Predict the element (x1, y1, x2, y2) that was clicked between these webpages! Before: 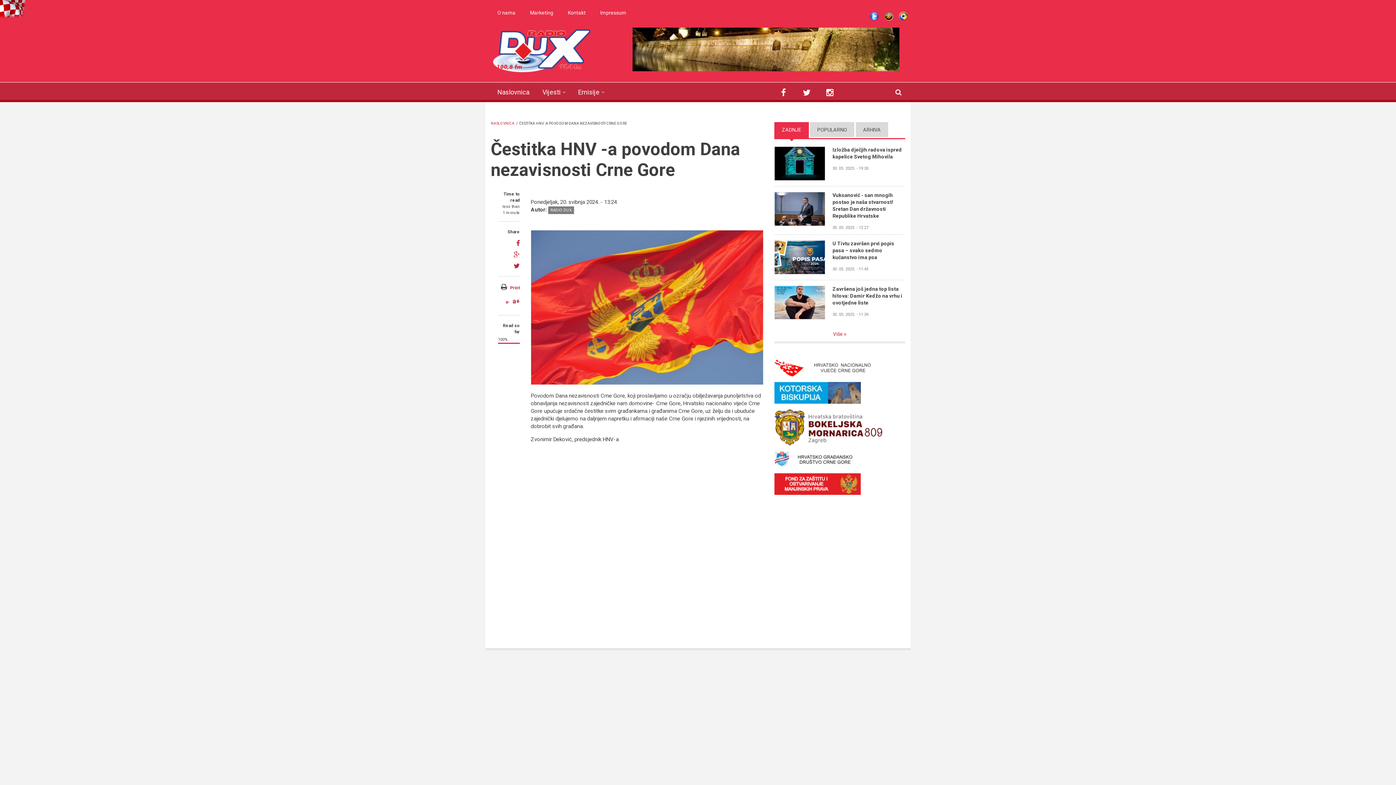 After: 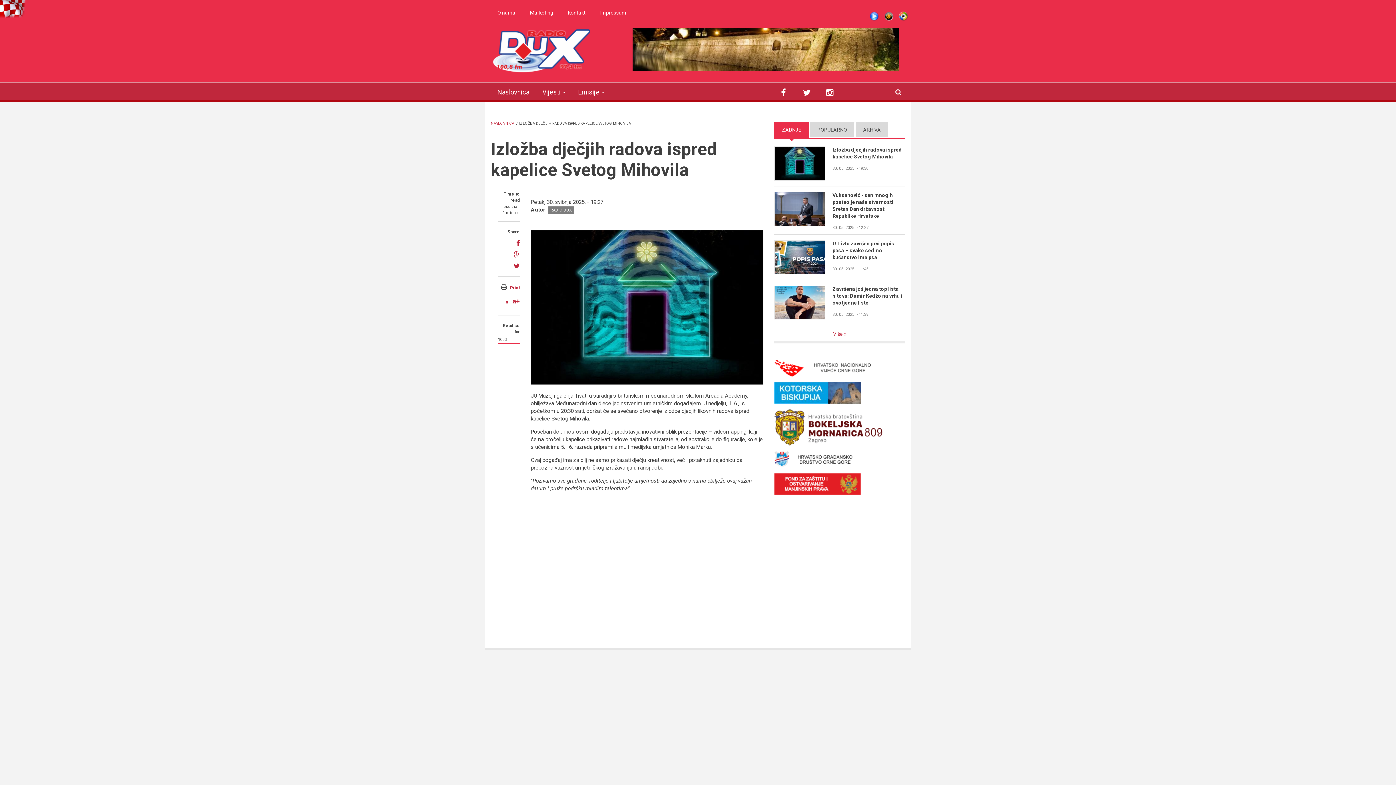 Action: bbox: (832, 146, 905, 160) label: Izložba dječjih radova ispred kapelice Svetog Mihovila